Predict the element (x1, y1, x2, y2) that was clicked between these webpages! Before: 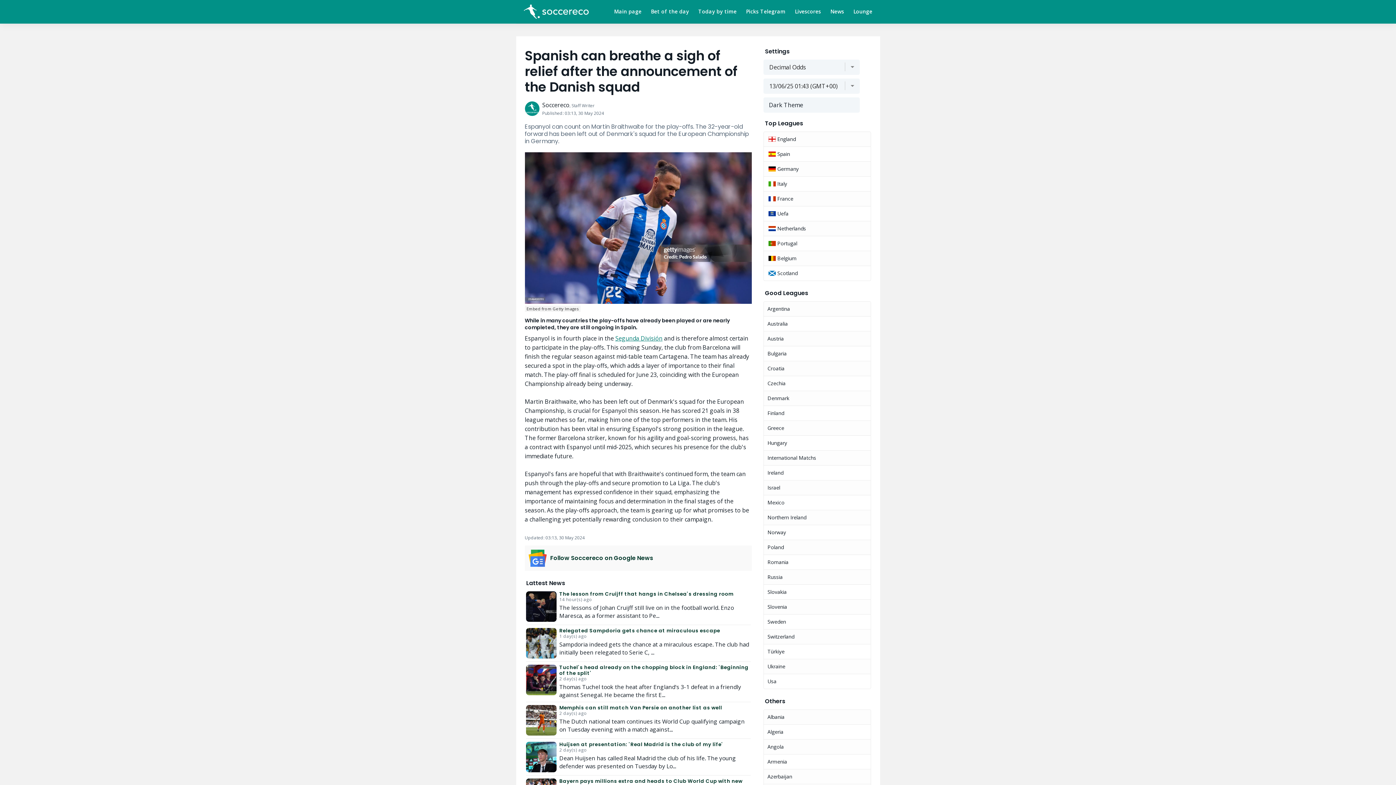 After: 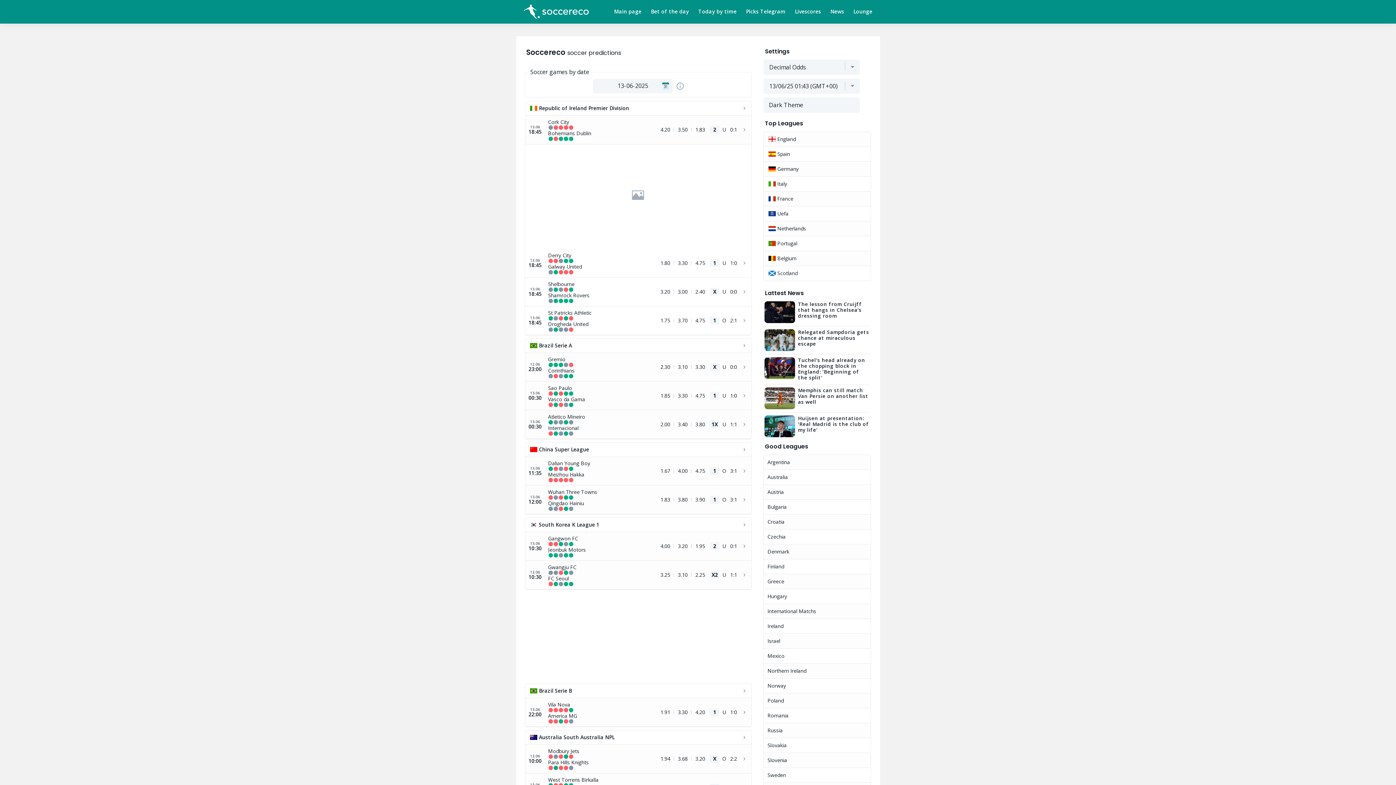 Action: bbox: (609, 2, 646, 20) label: Main page